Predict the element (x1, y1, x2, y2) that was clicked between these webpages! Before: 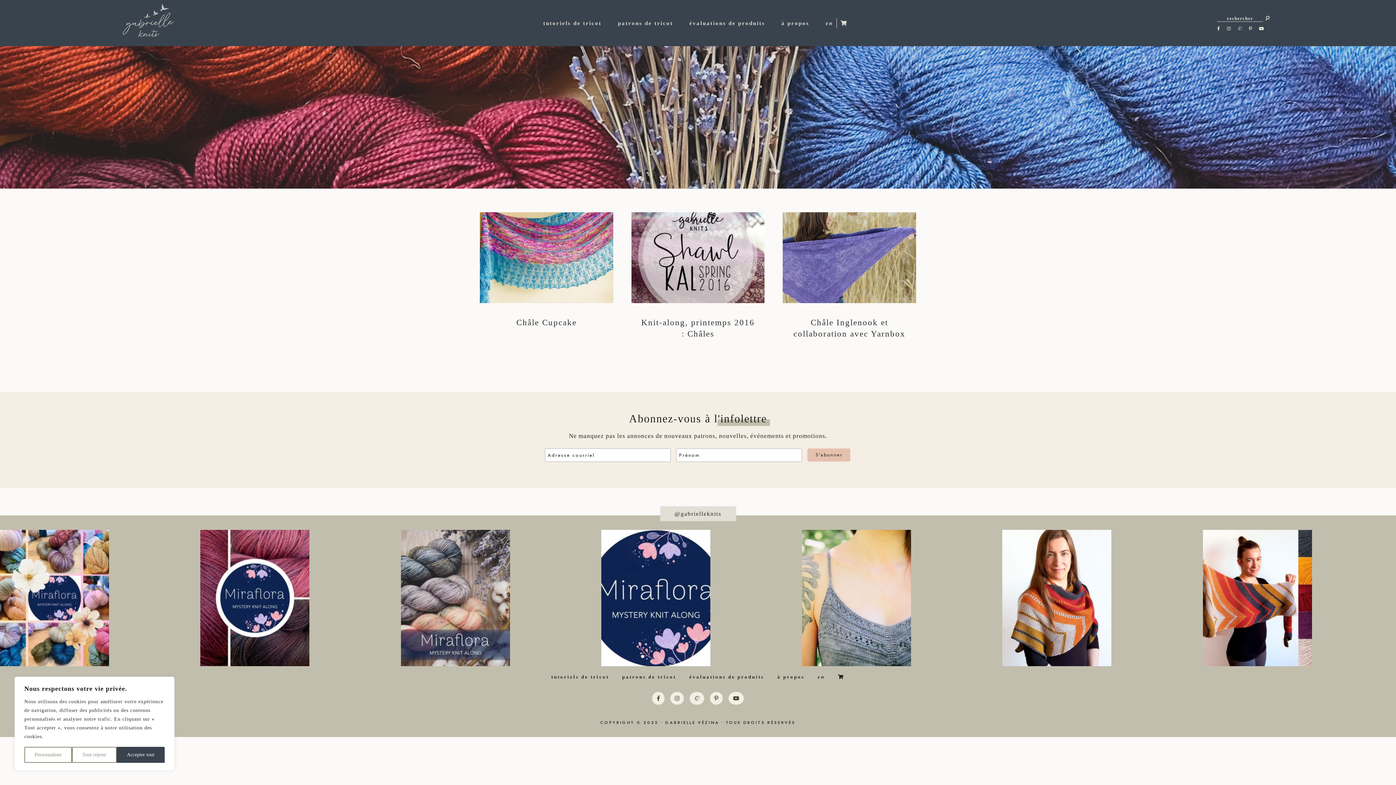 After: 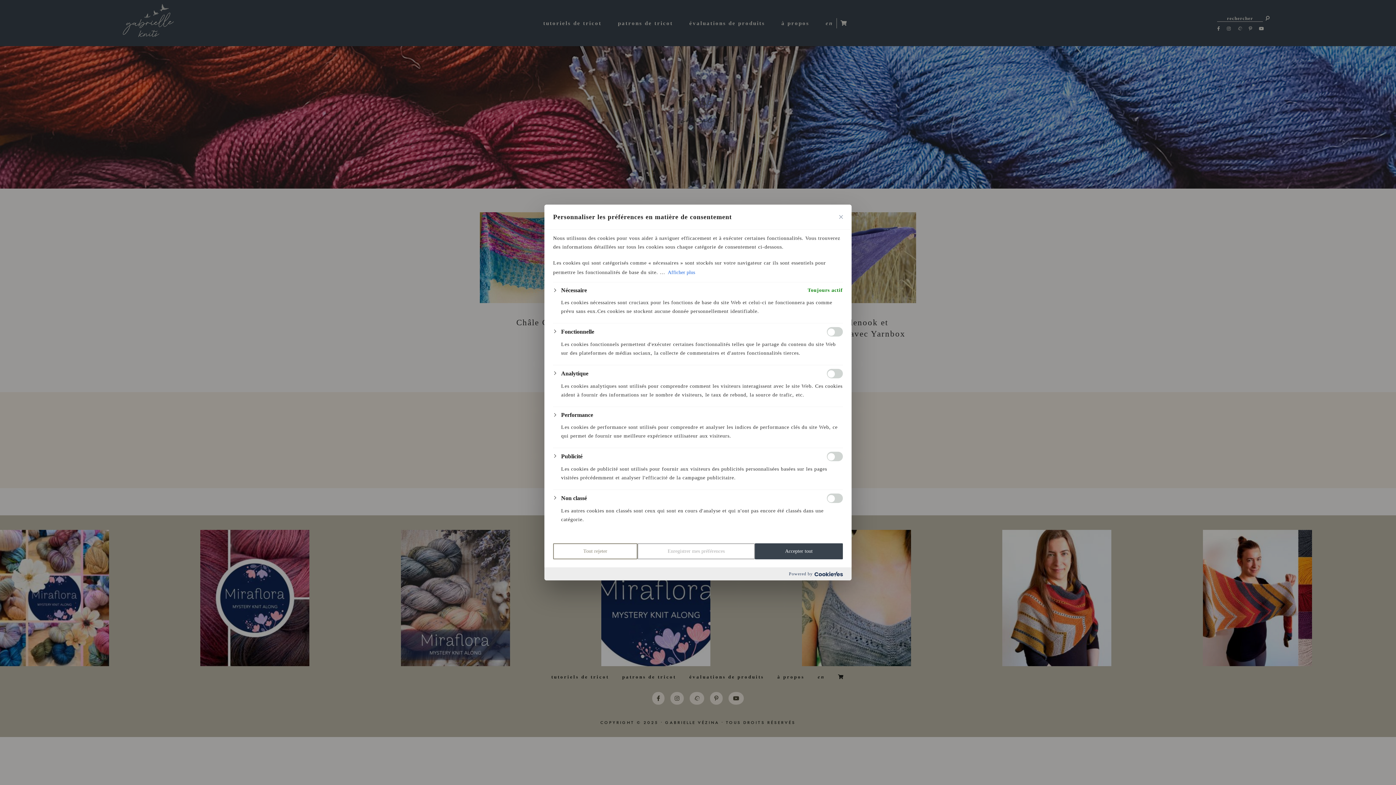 Action: label: Personnaliser bbox: (24, 747, 72, 763)